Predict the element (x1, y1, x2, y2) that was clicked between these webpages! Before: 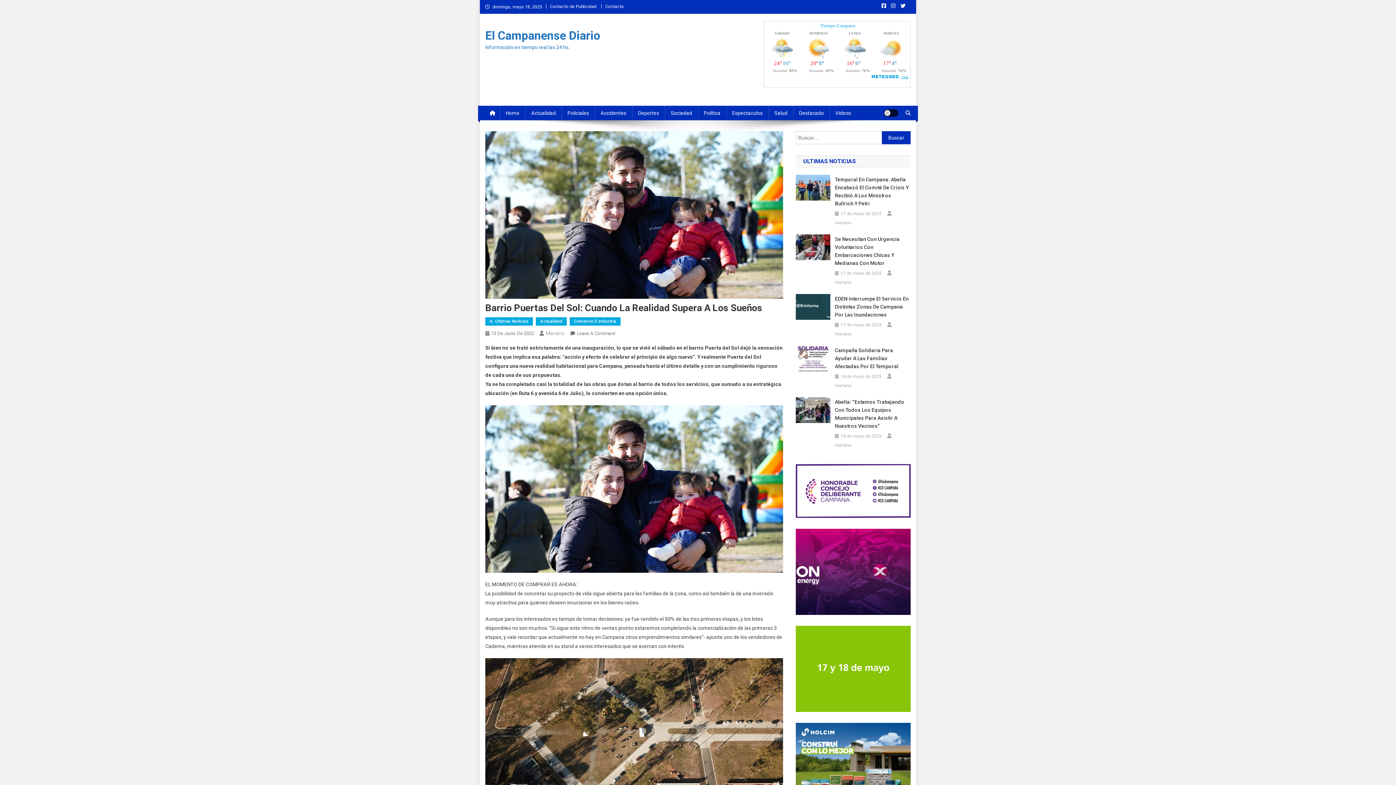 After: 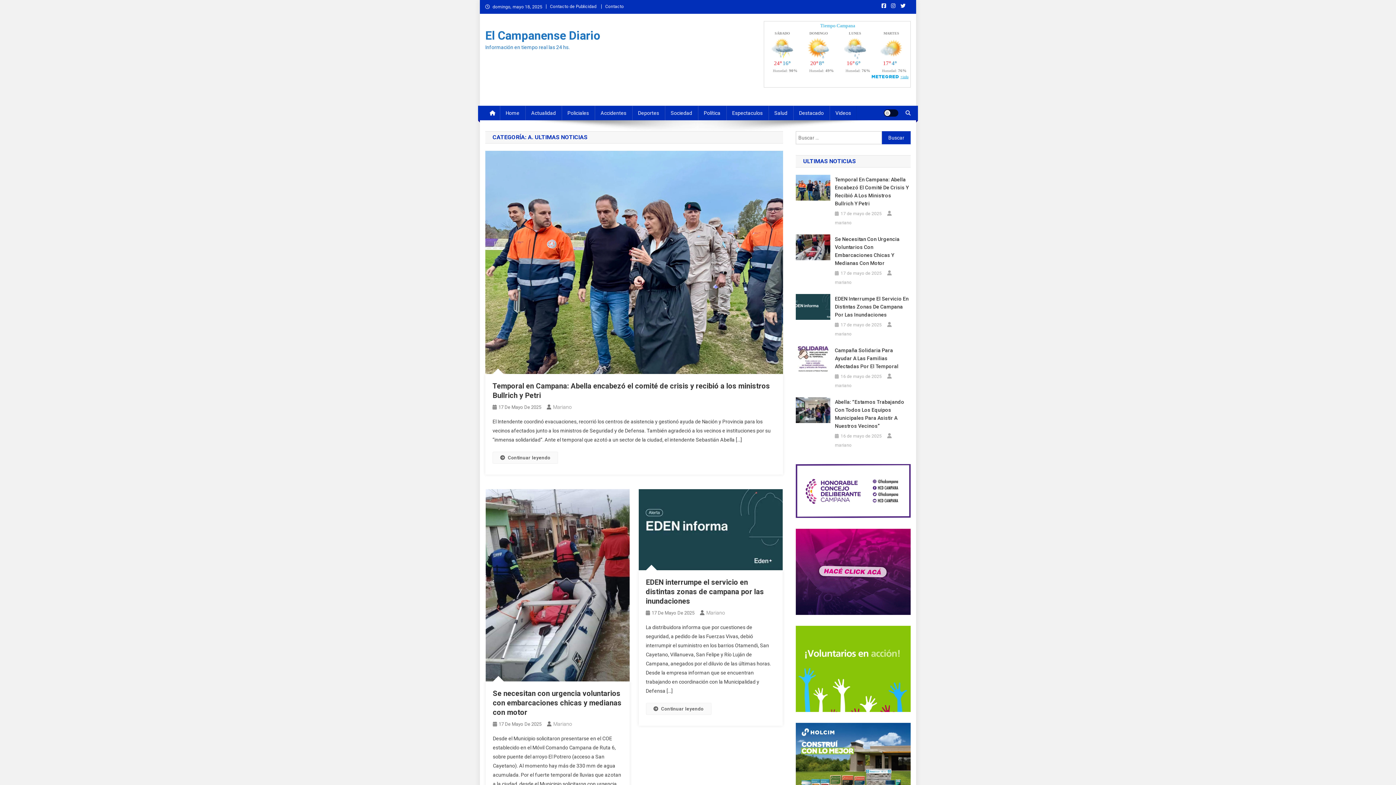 Action: label: A. Ultimas Noticias bbox: (485, 317, 533, 325)